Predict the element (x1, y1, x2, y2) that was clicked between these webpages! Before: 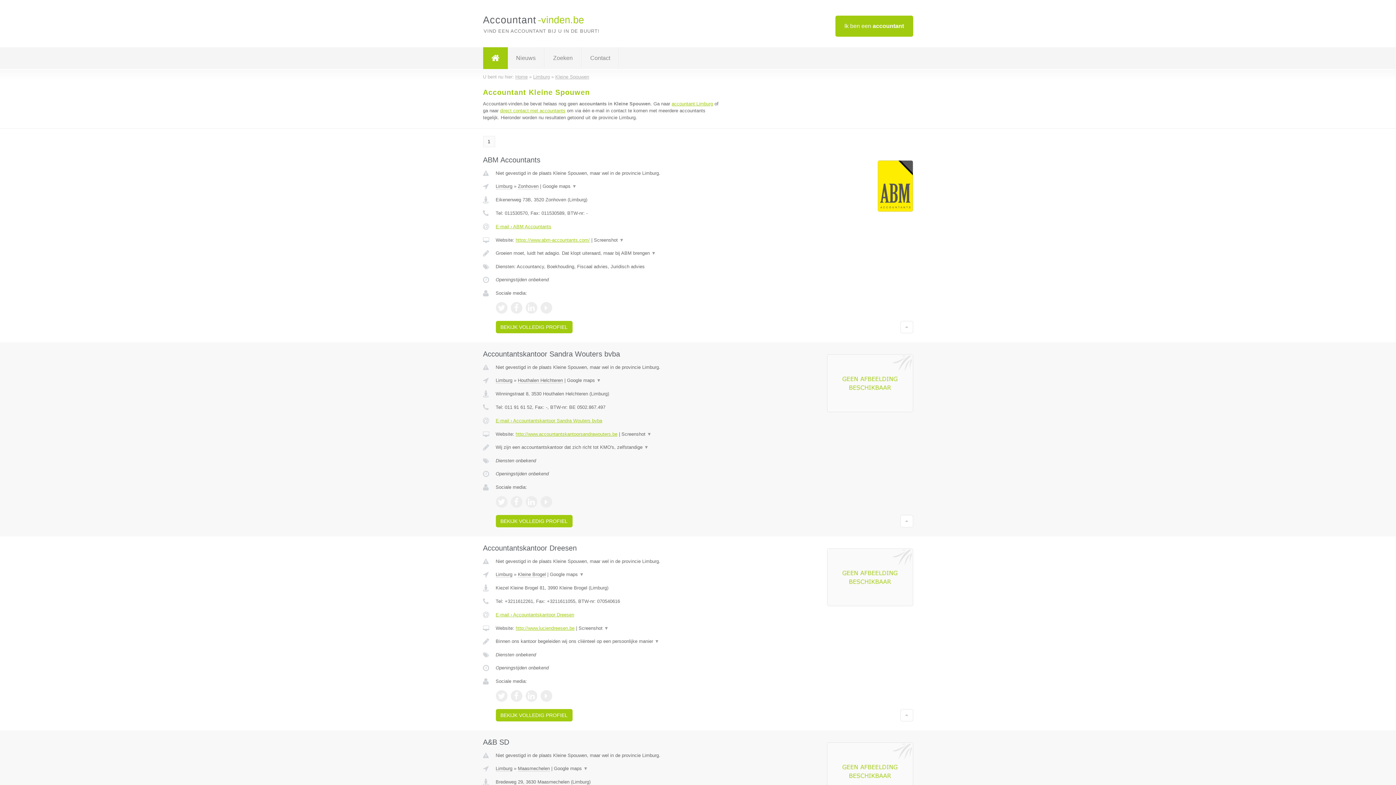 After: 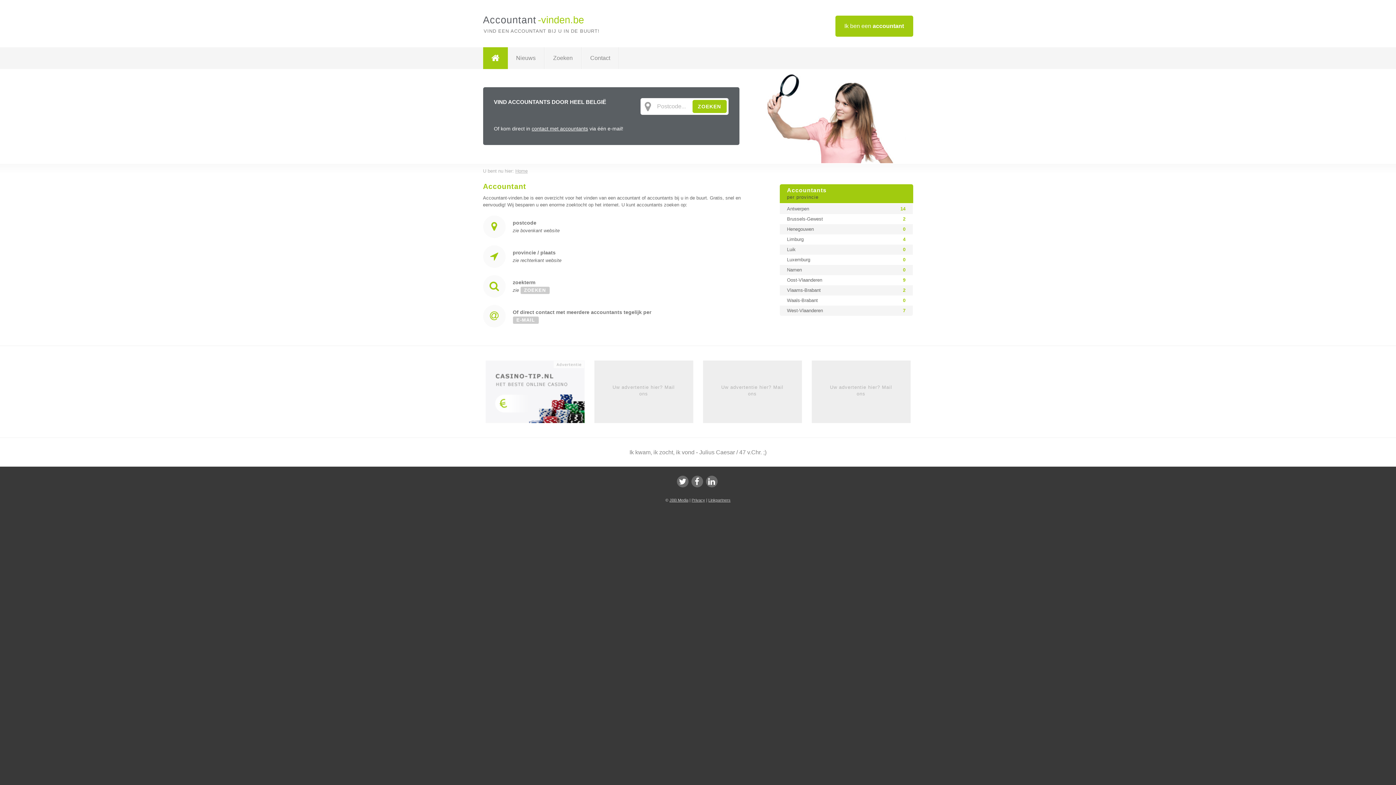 Action: label: Home bbox: (515, 74, 527, 79)